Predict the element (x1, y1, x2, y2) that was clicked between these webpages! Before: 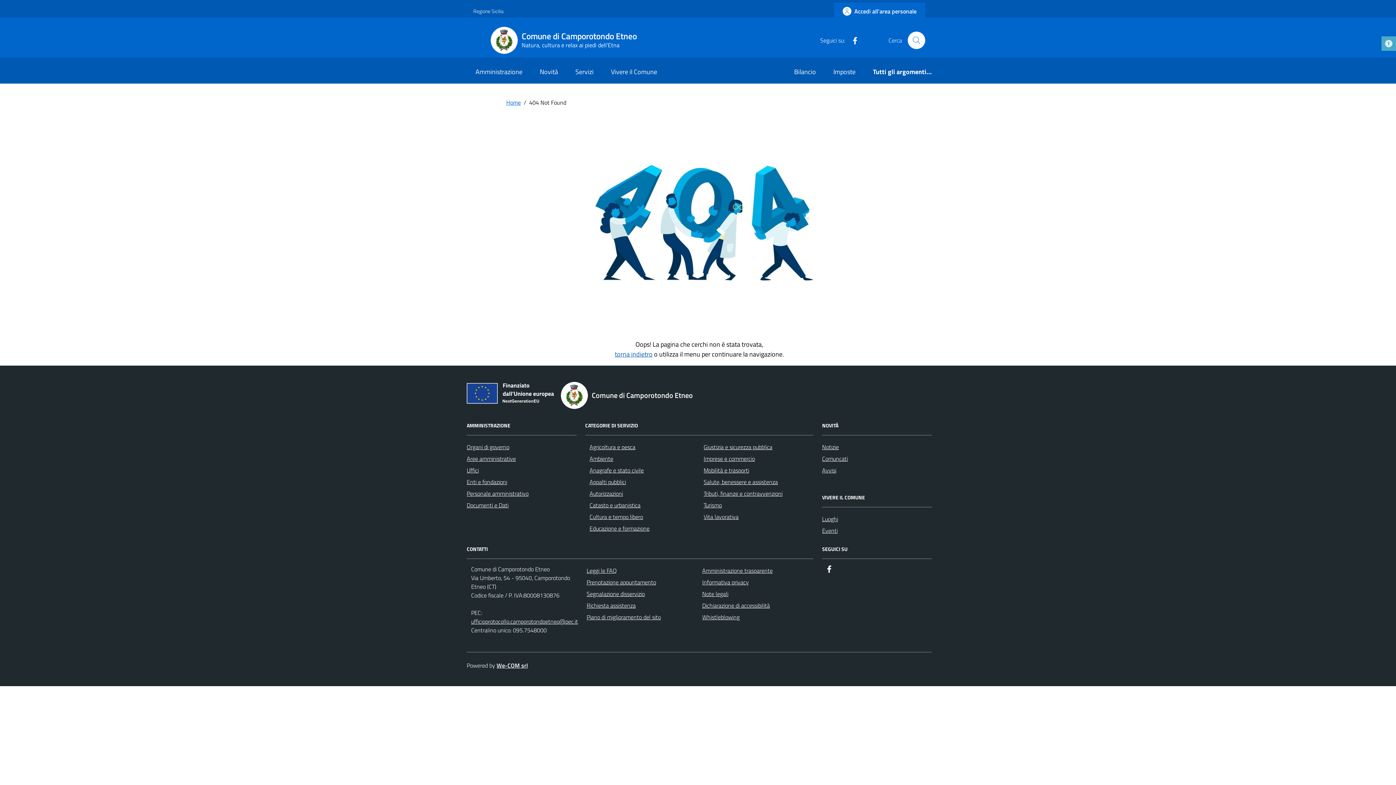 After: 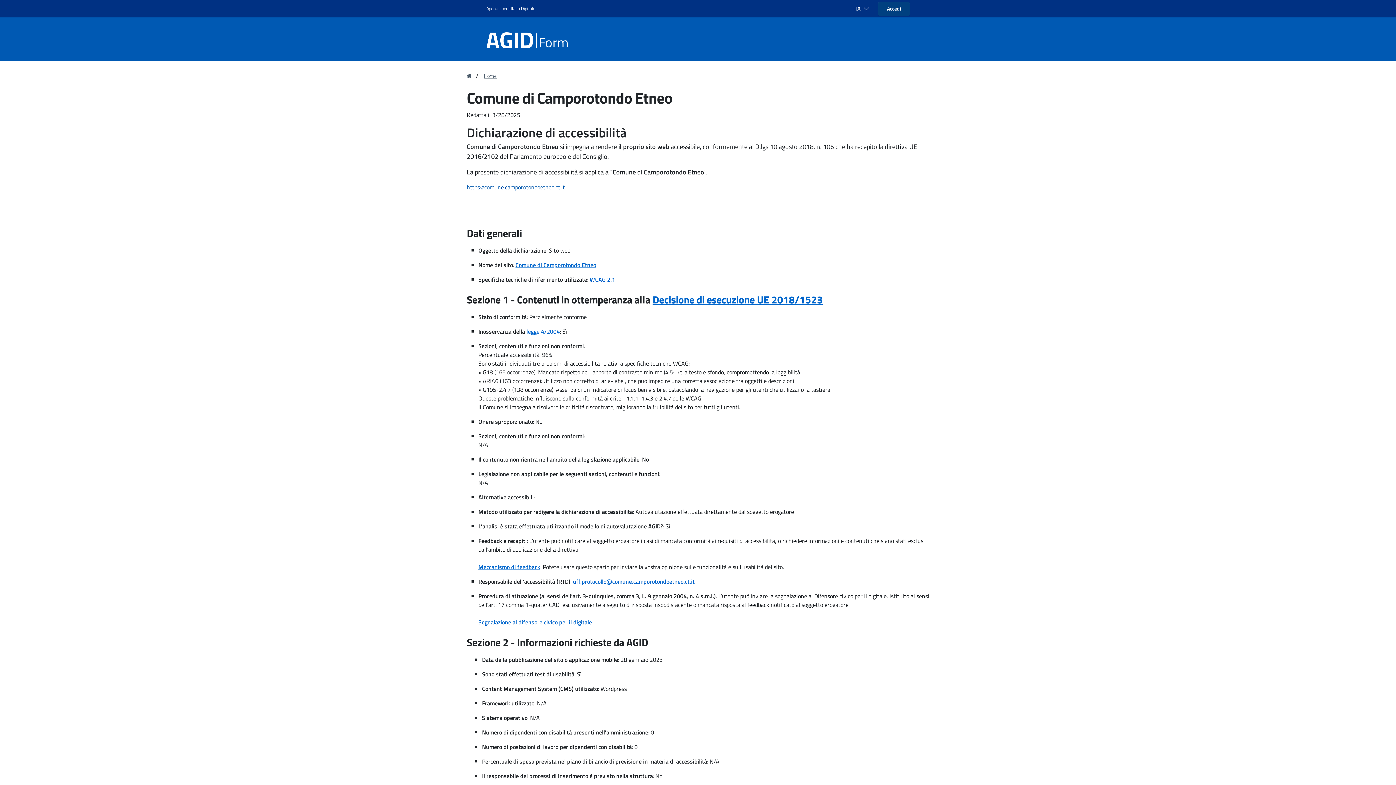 Action: label: Dichiarazione di accessibilità bbox: (702, 601, 770, 610)